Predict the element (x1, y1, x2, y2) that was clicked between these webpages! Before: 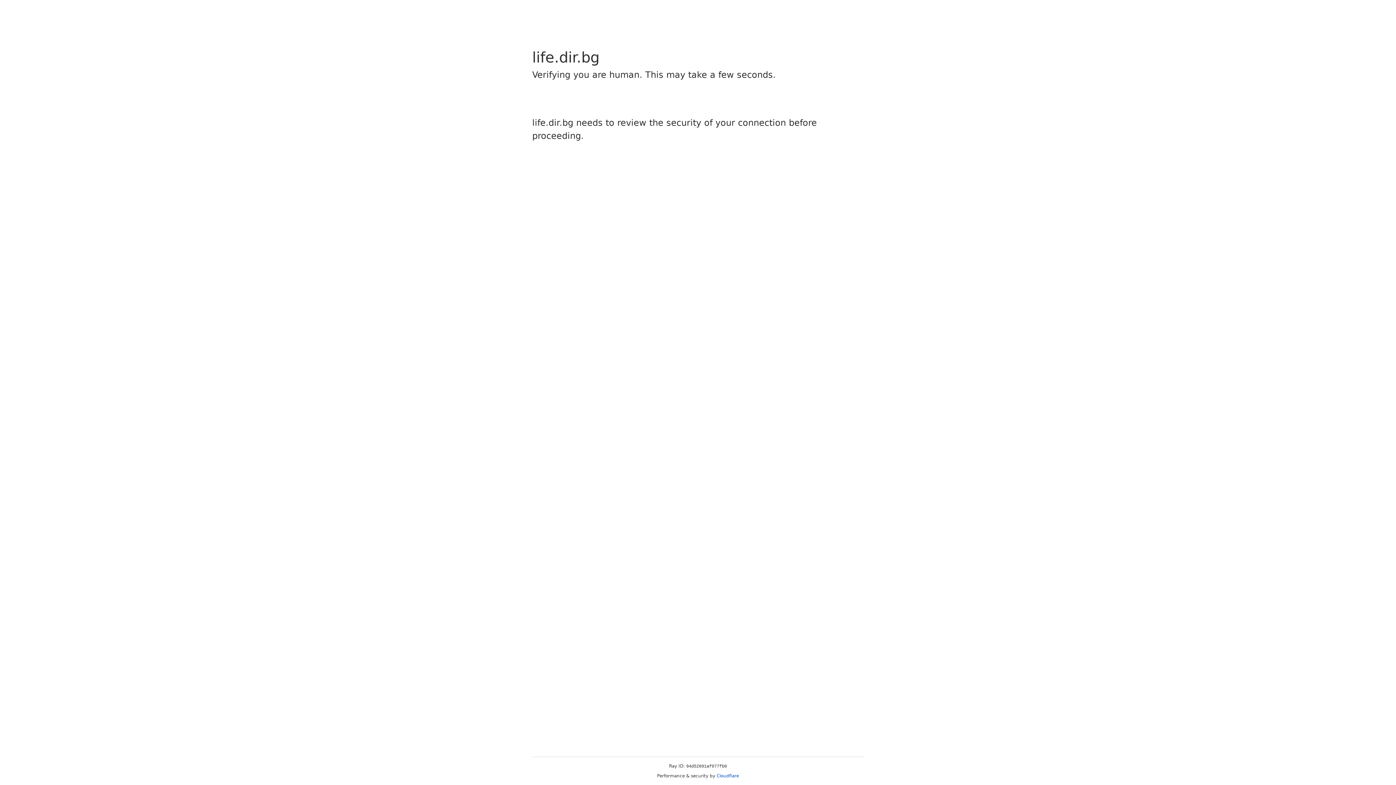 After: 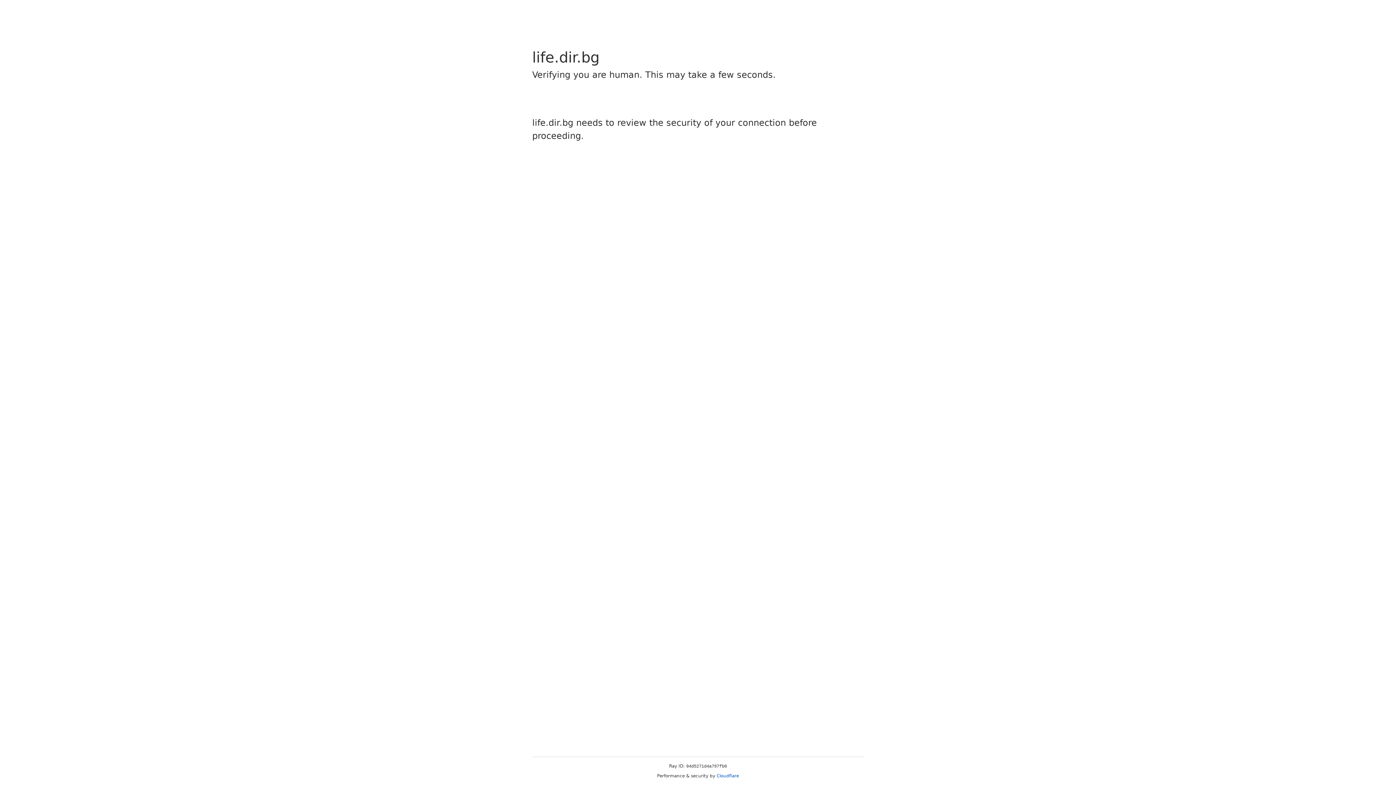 Action: bbox: (716, 773, 739, 778) label: Cloudflare